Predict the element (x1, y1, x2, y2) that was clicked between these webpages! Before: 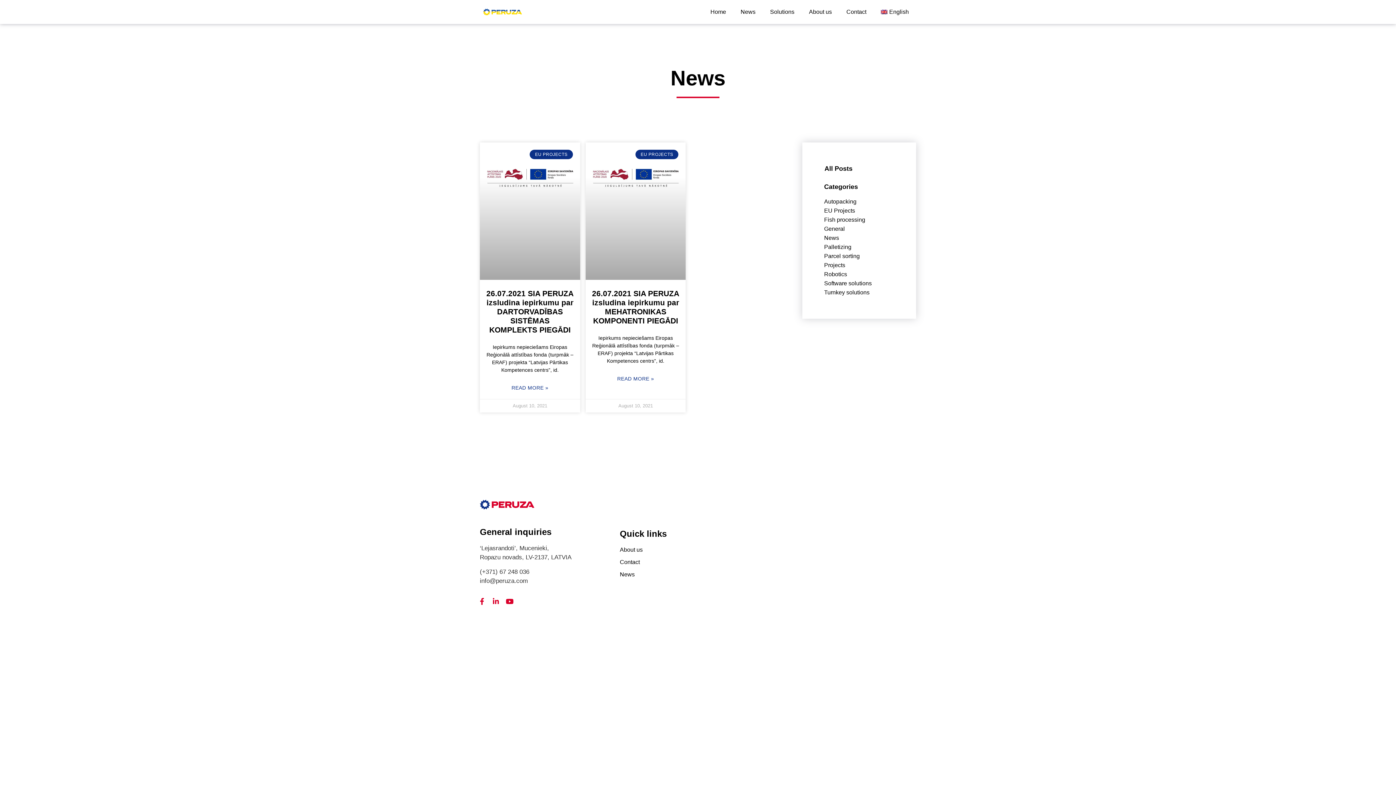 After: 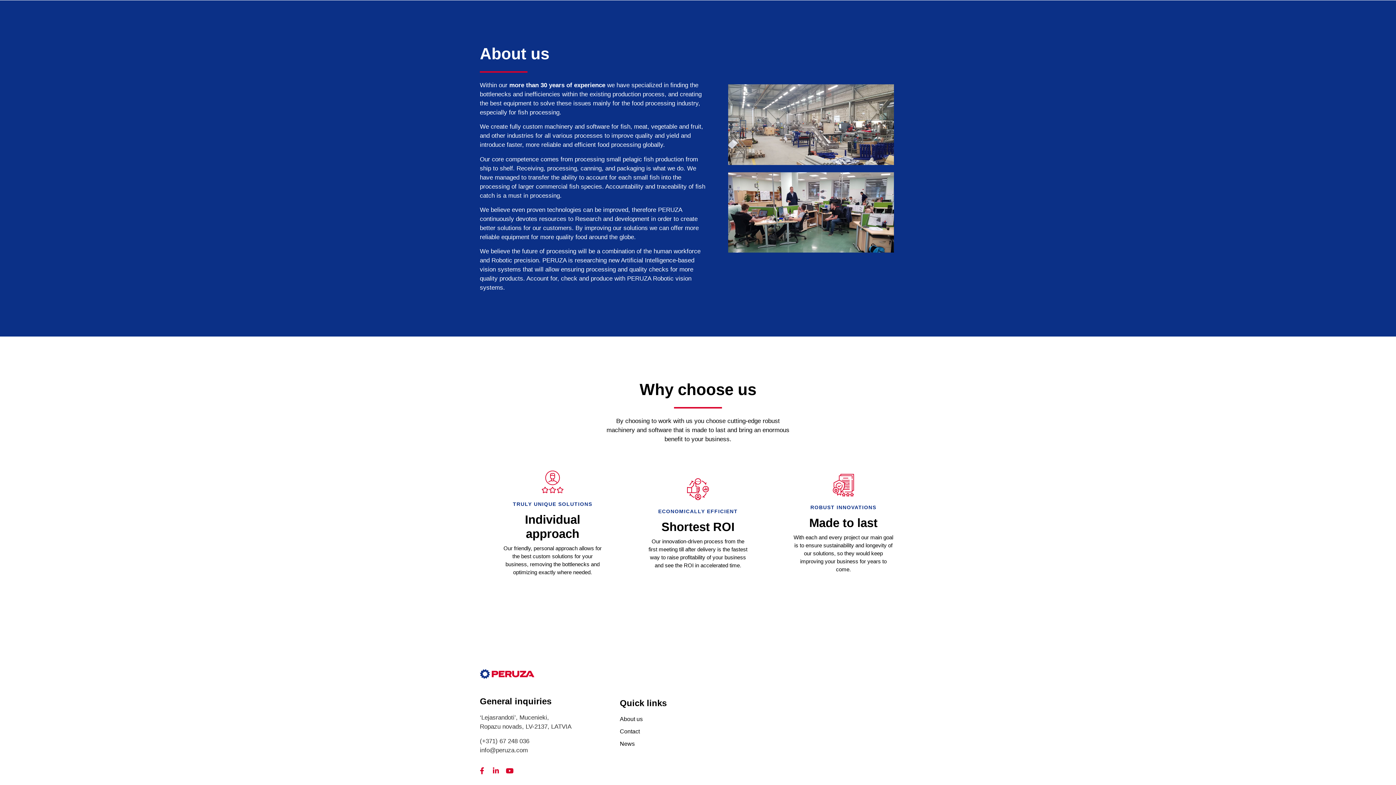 Action: label: About us bbox: (801, 3, 839, 20)